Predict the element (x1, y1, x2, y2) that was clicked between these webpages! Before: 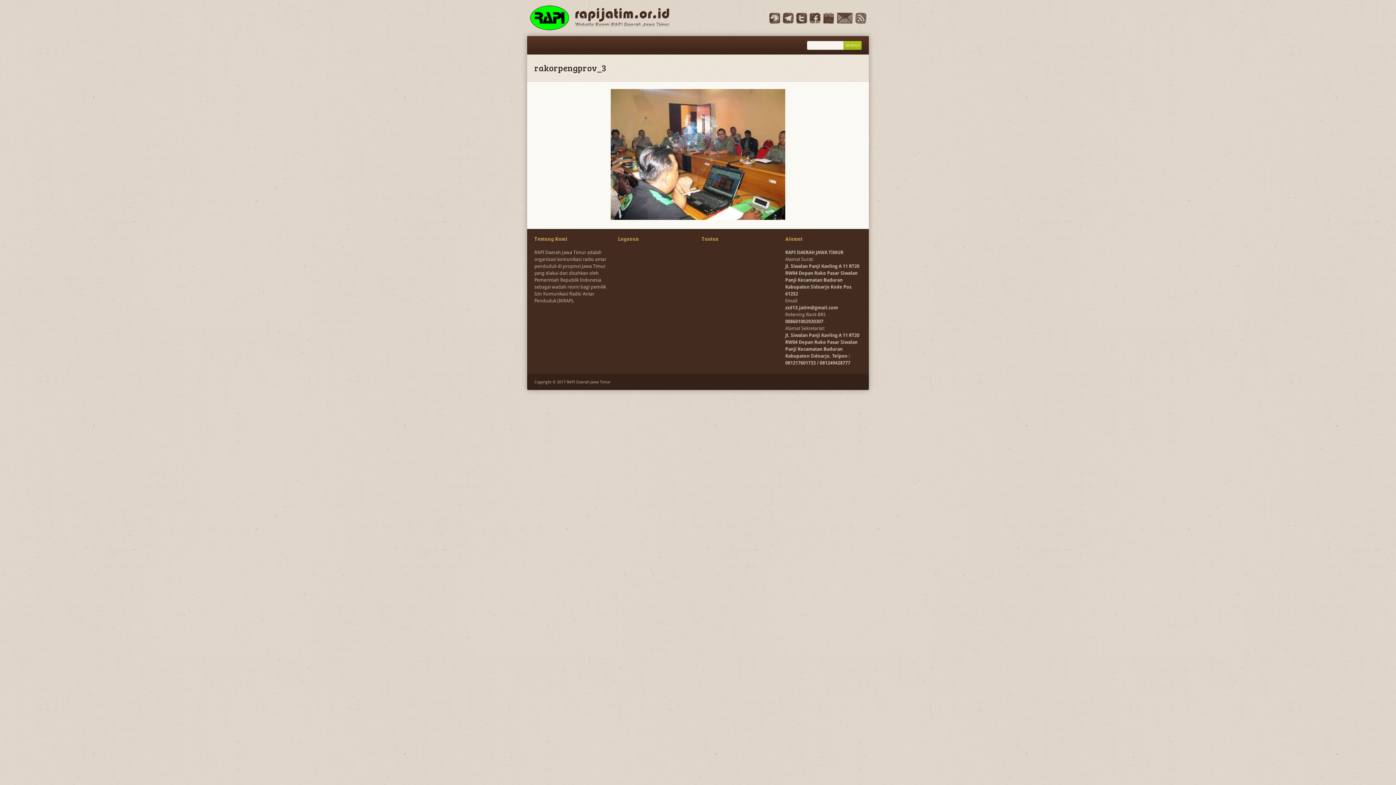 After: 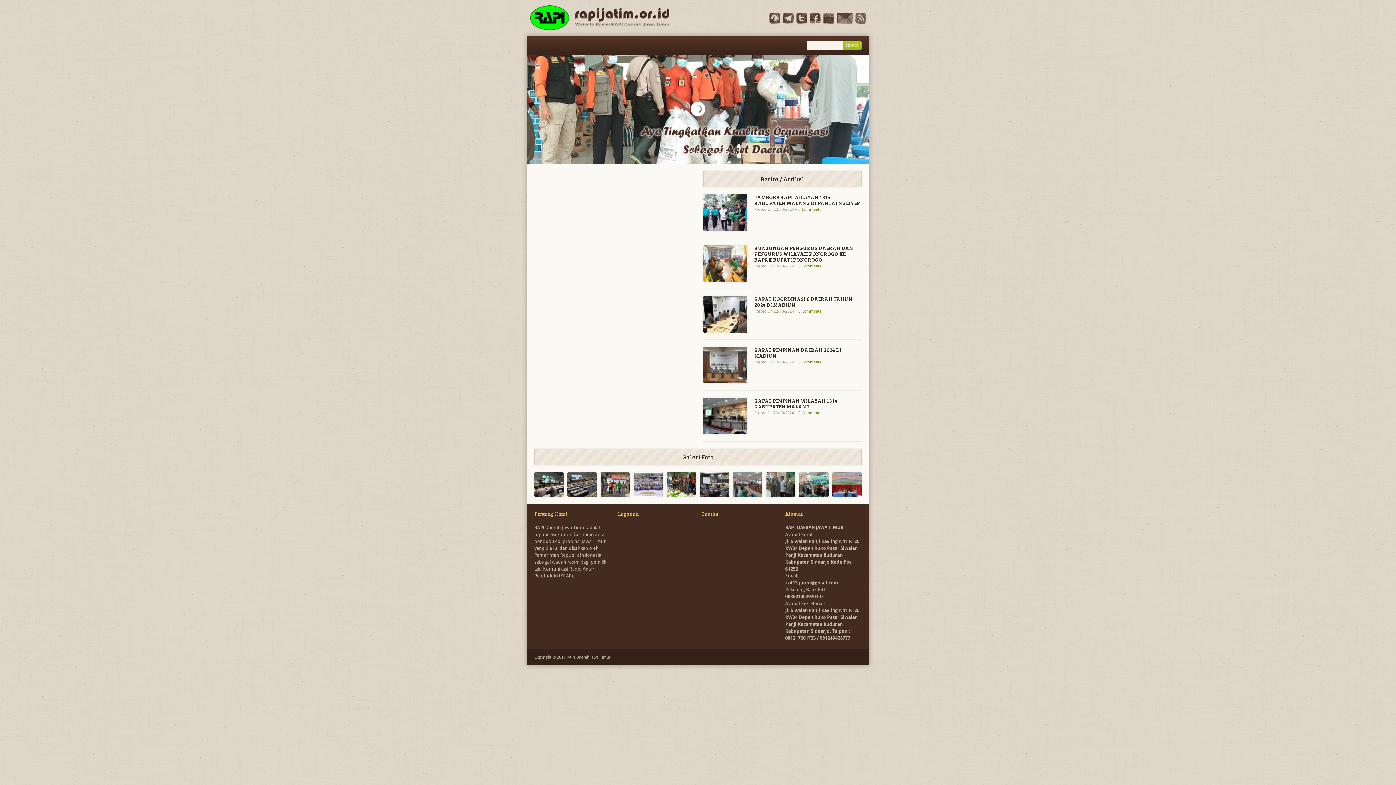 Action: bbox: (527, 5, 670, 30)